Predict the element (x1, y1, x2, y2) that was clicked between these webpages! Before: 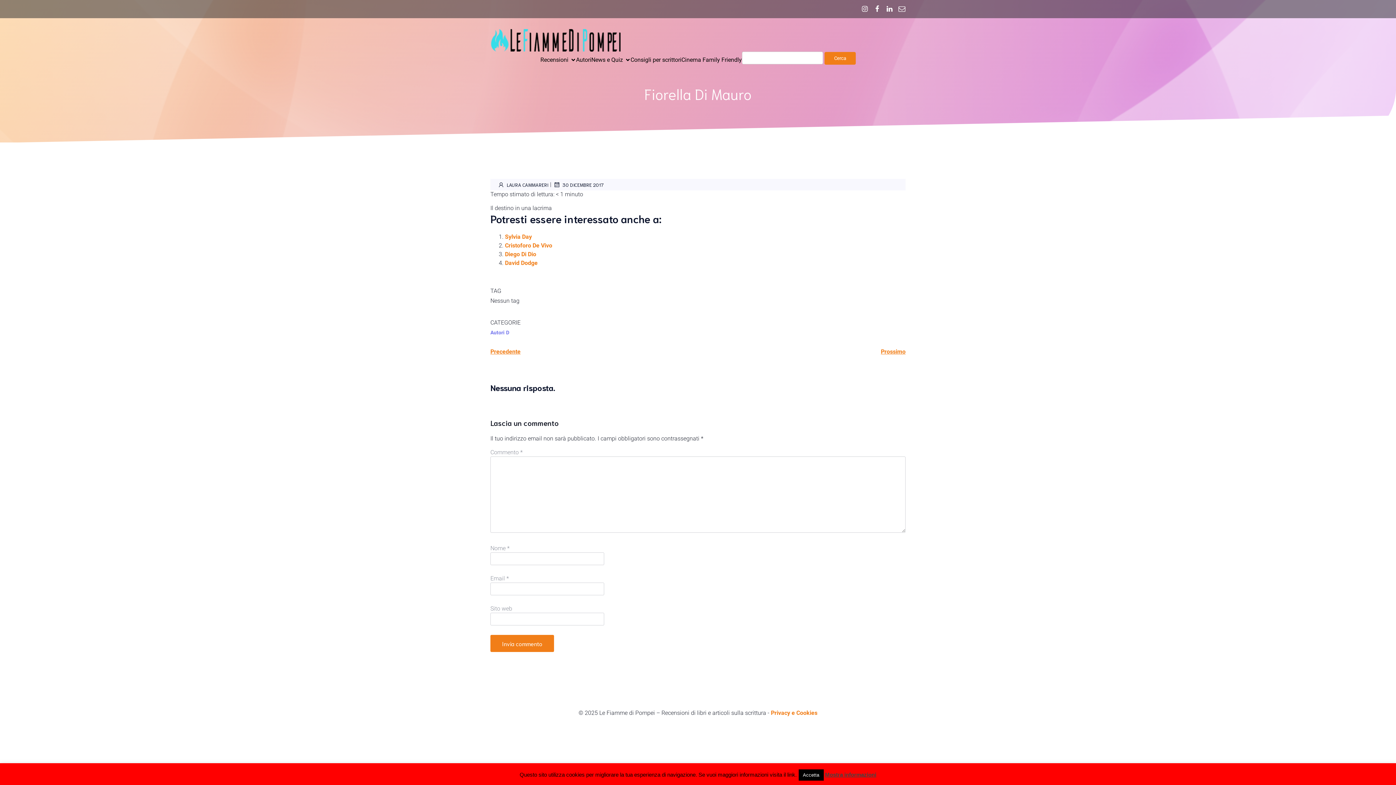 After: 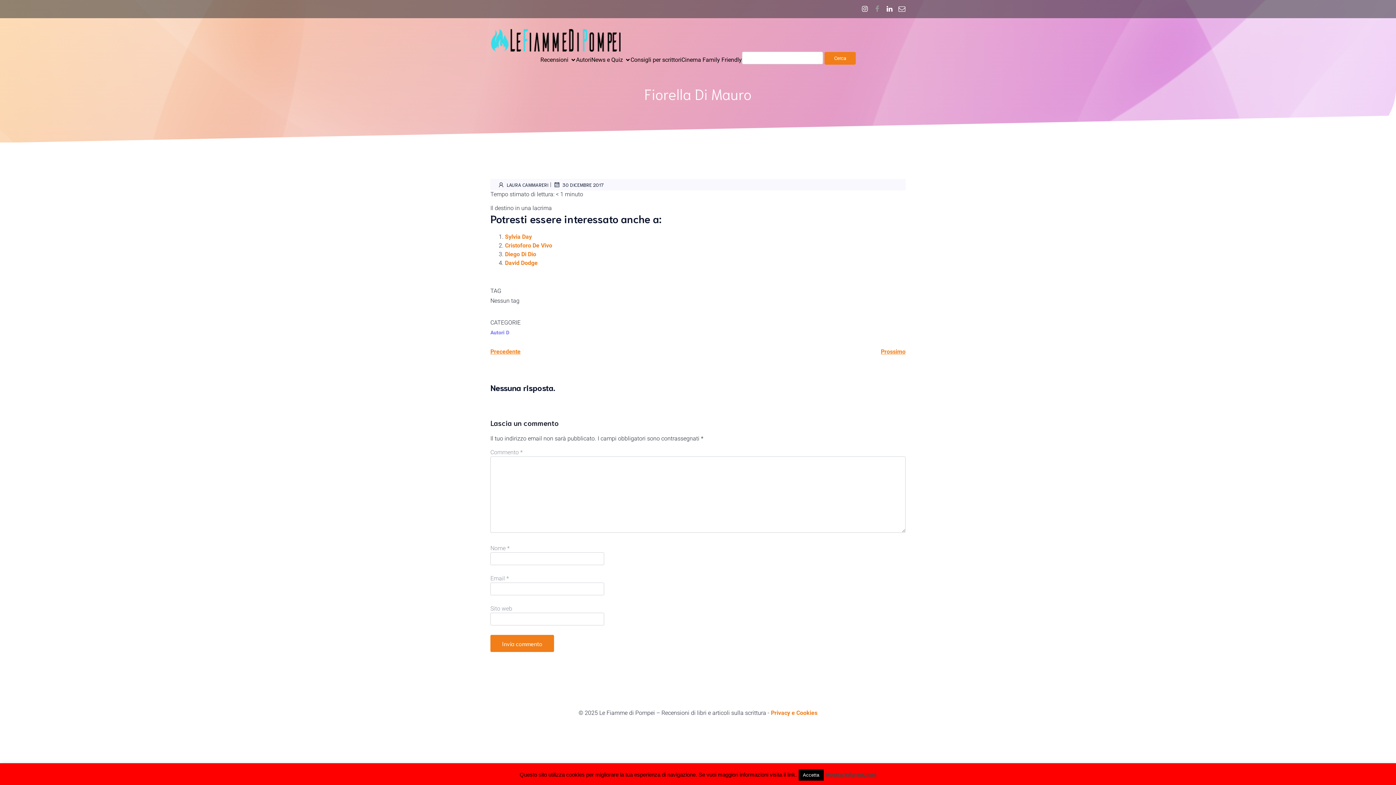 Action: bbox: (870, 3, 881, 14)